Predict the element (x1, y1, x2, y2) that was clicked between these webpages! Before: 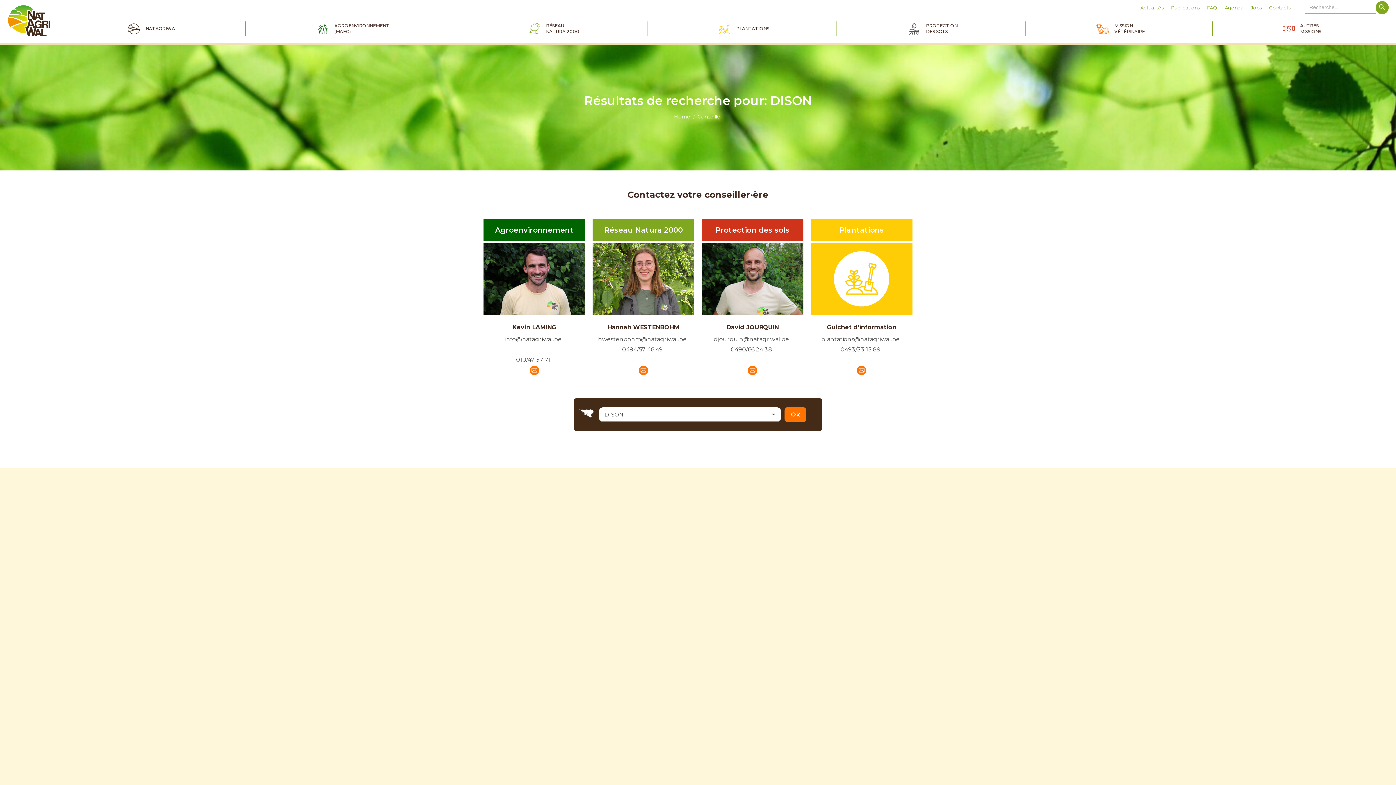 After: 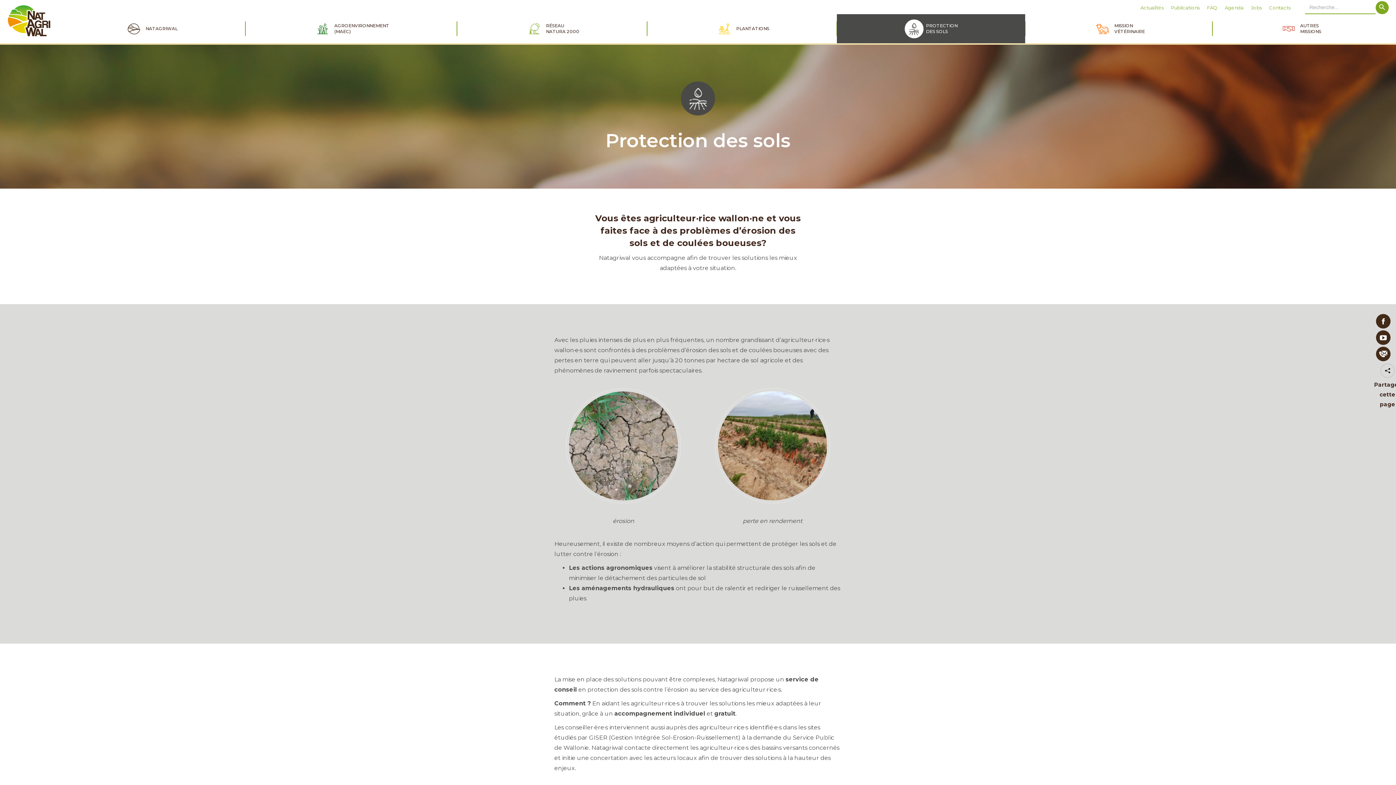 Action: bbox: (836, 14, 1025, 43) label: PROTECTION
DES SOLS